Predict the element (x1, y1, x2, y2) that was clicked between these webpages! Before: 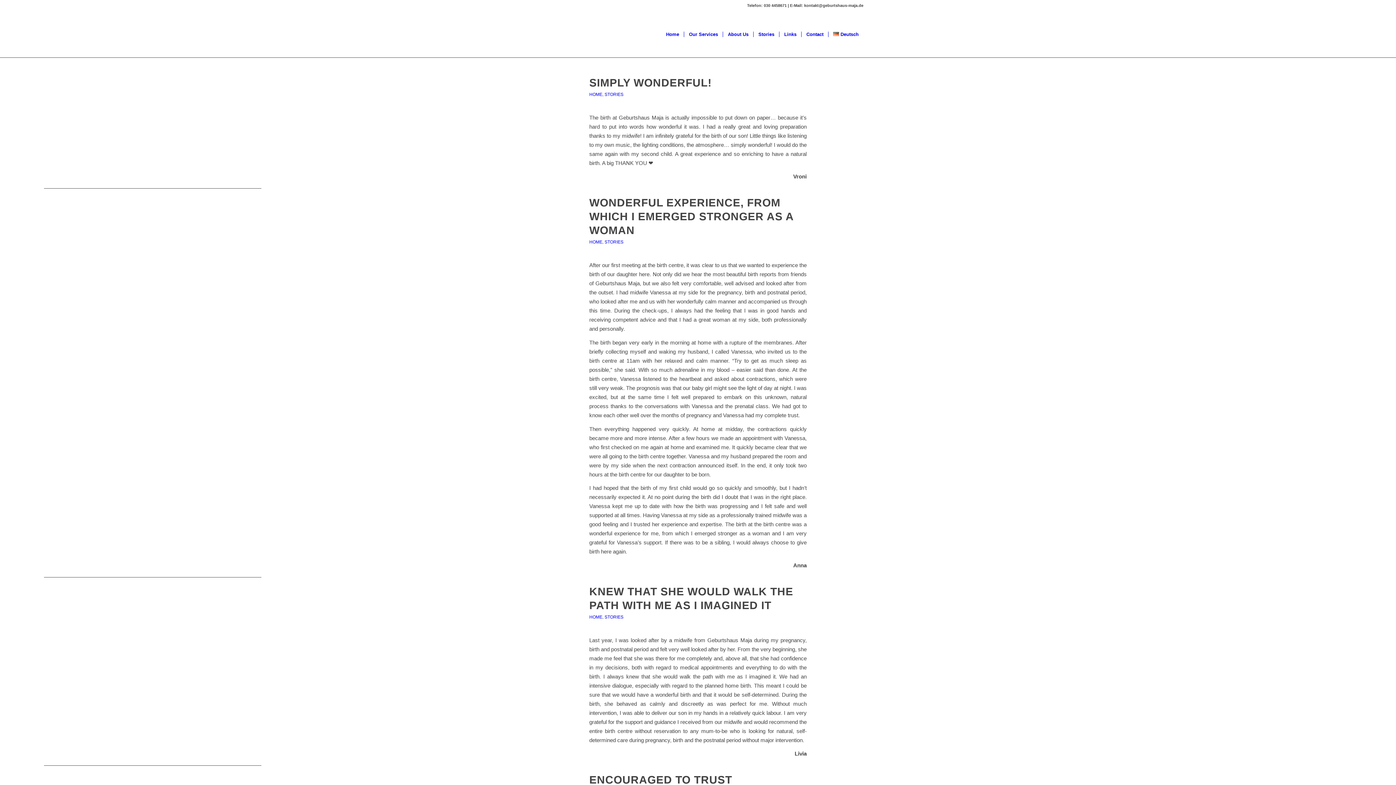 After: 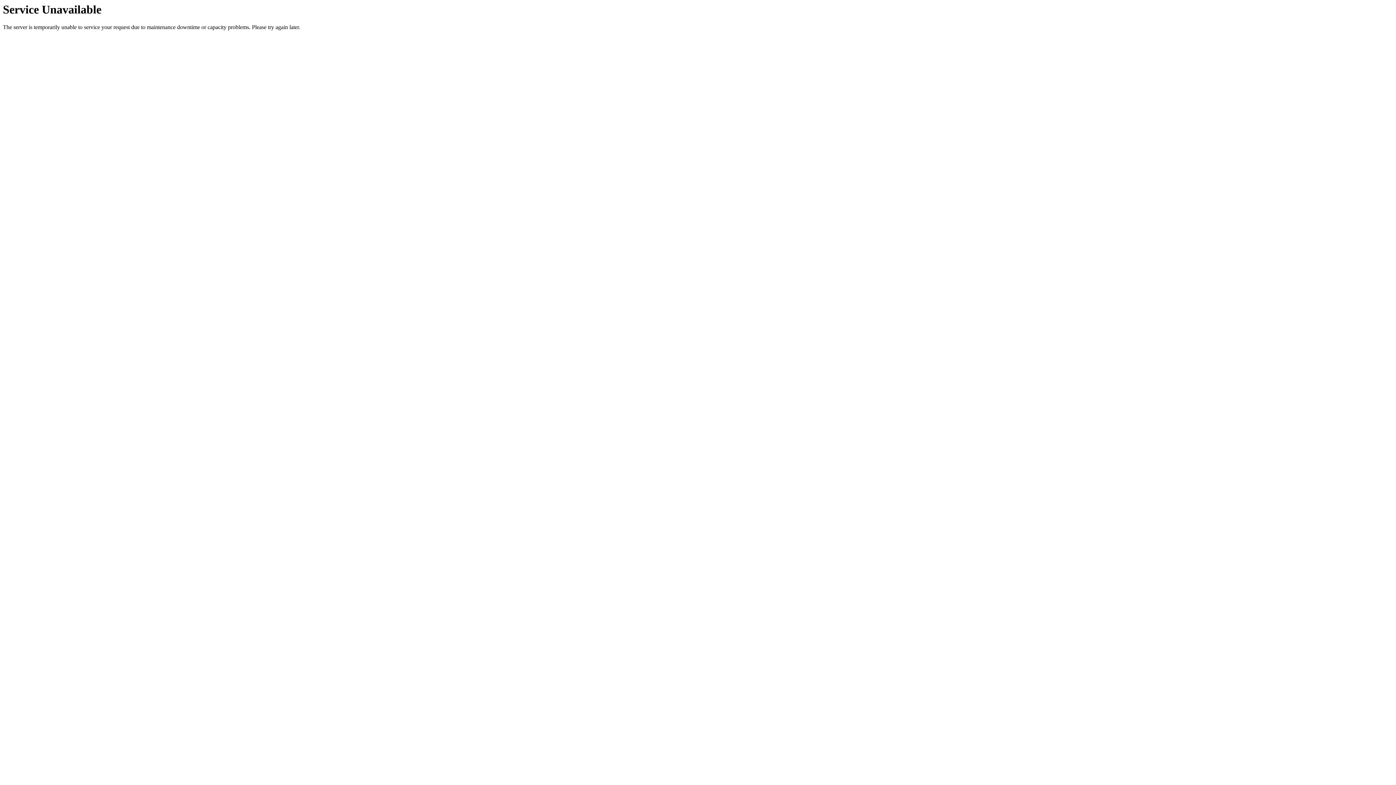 Action: label: HOME bbox: (589, 239, 602, 244)